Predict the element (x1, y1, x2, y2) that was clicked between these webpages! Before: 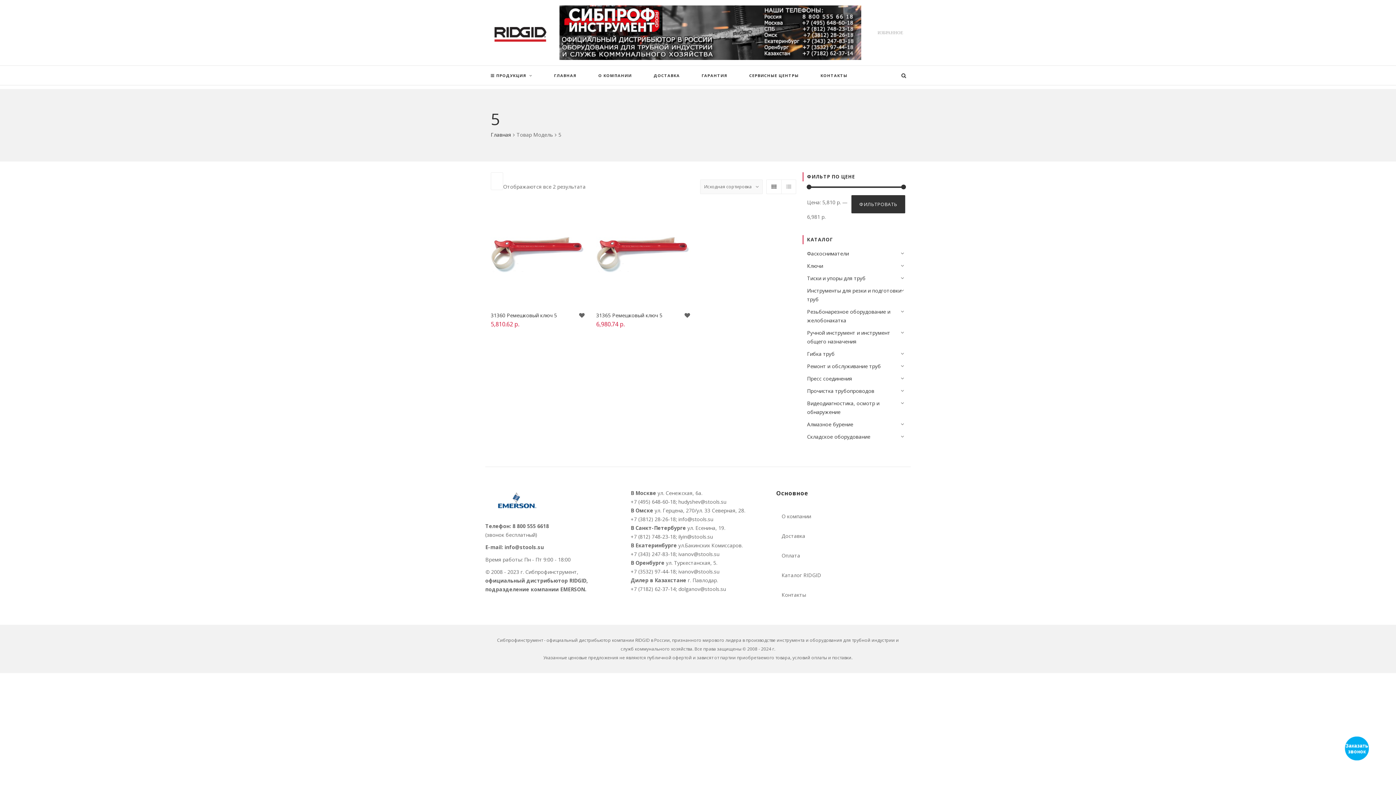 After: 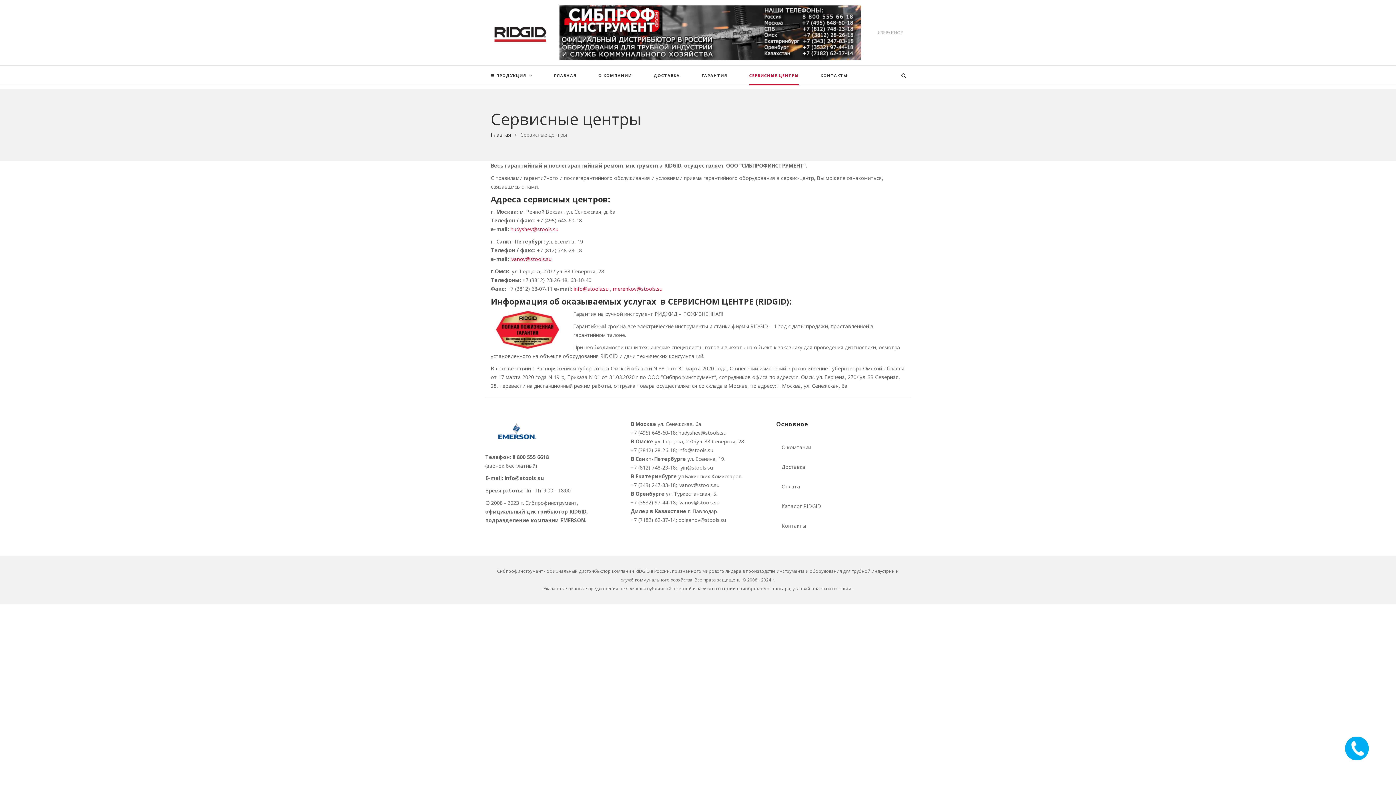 Action: label: СЕРВИСНЫЕ ЦЕНТРЫ bbox: (738, 65, 809, 85)